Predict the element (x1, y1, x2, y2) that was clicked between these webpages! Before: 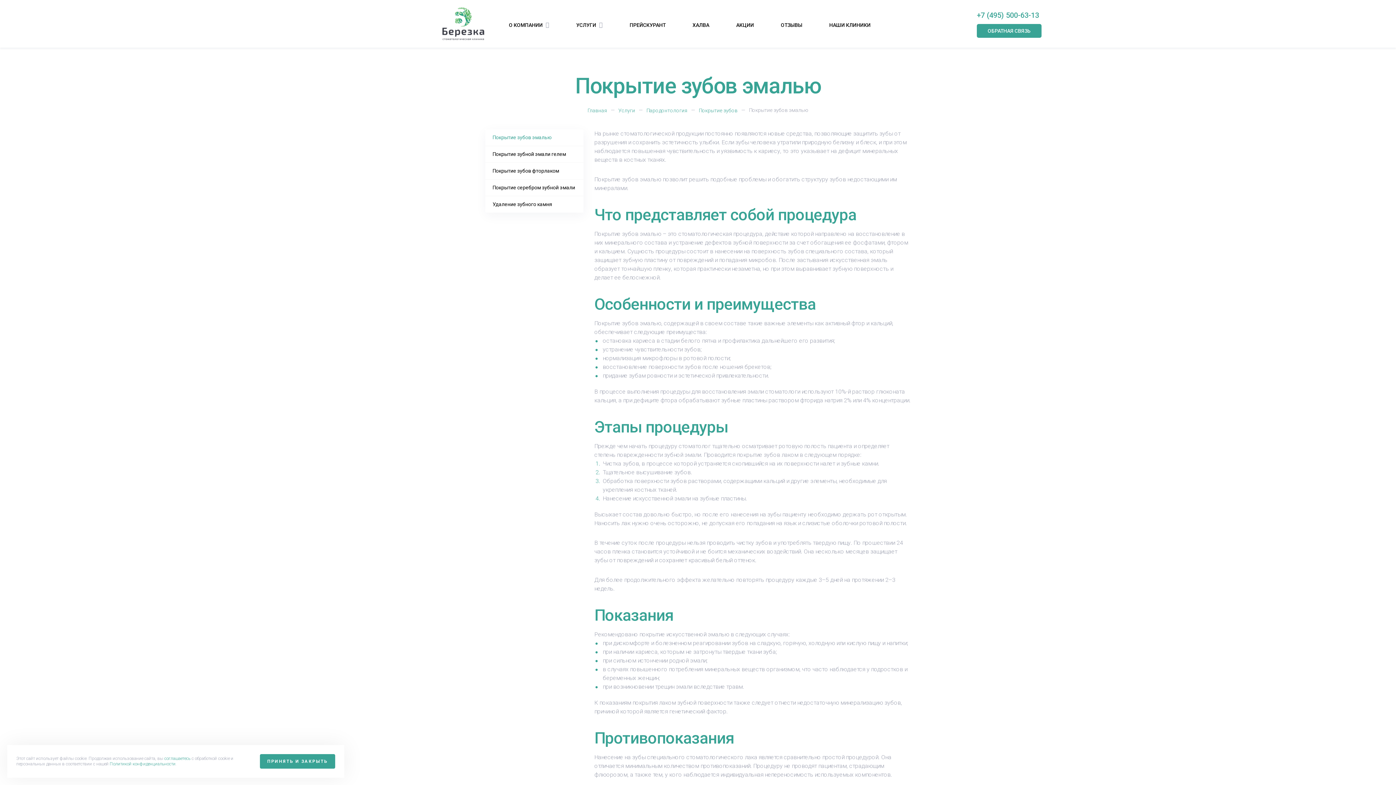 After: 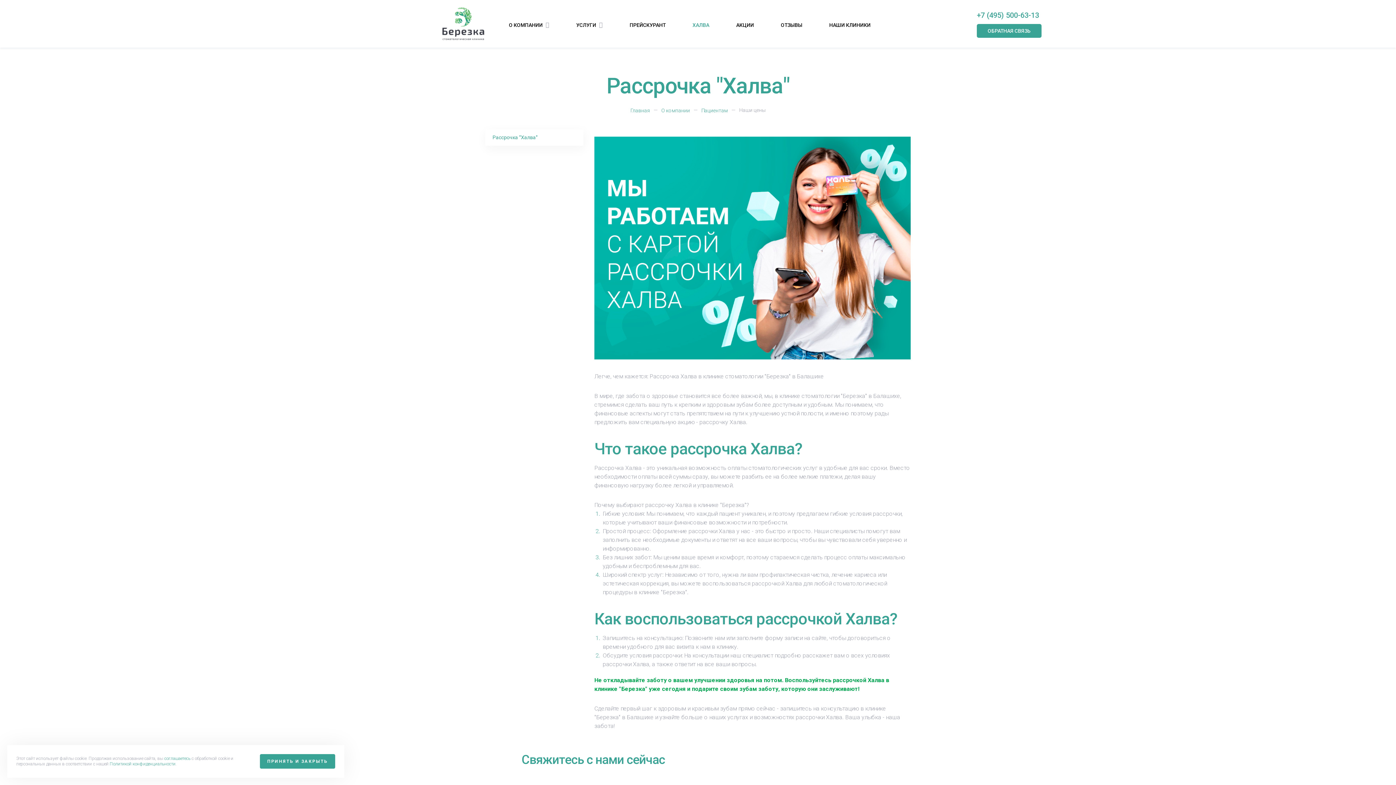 Action: bbox: (692, 14, 709, 35) label: ХАЛВА